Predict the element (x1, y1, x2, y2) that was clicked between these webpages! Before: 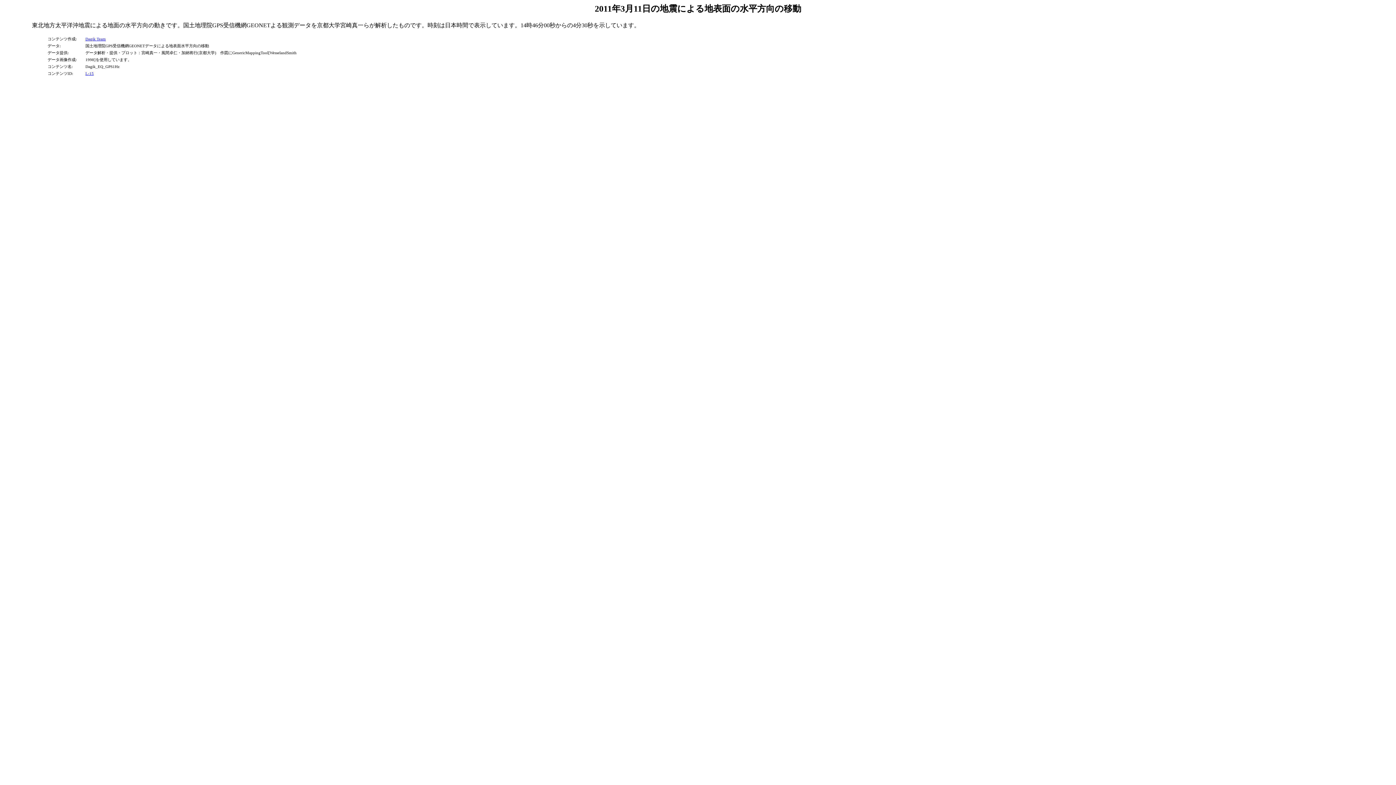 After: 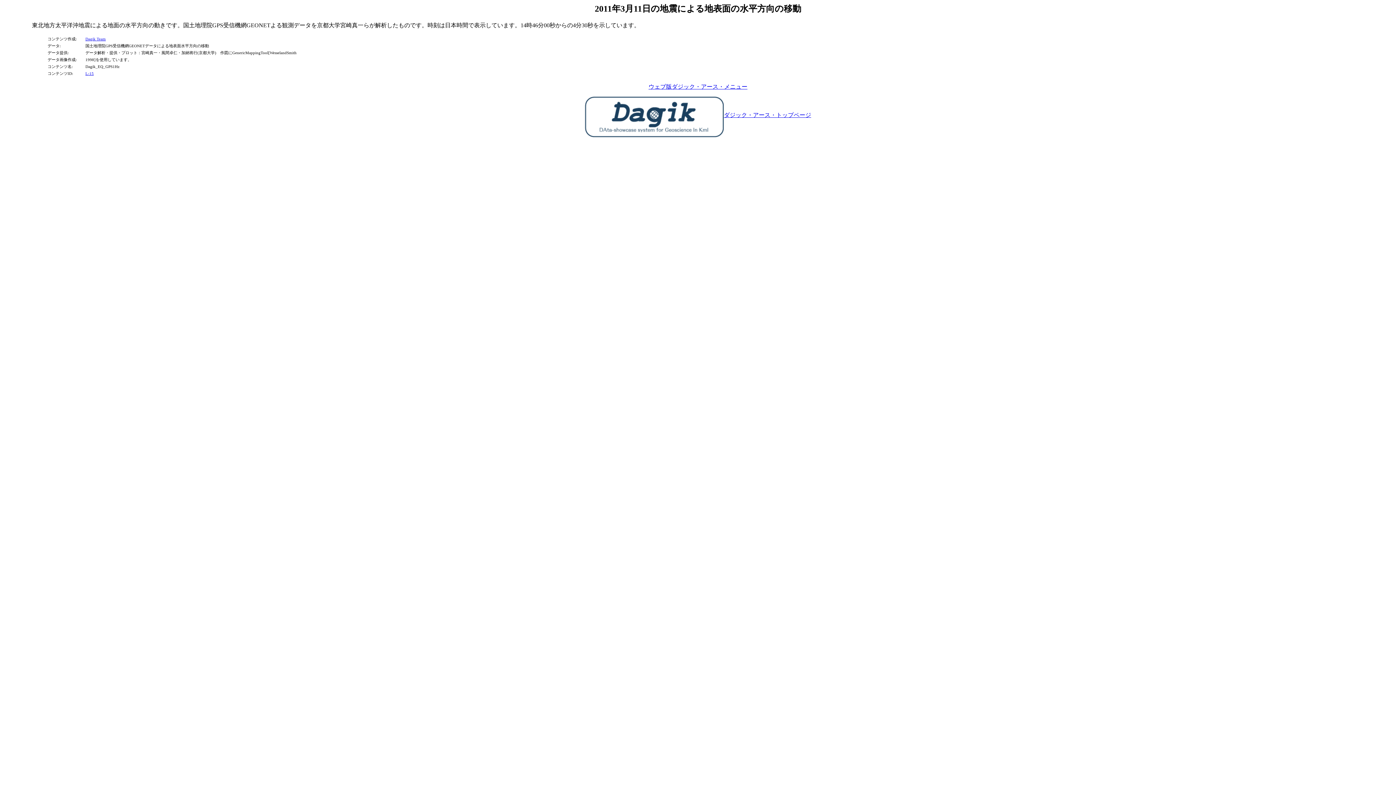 Action: bbox: (85, 71, 93, 75) label: L-15